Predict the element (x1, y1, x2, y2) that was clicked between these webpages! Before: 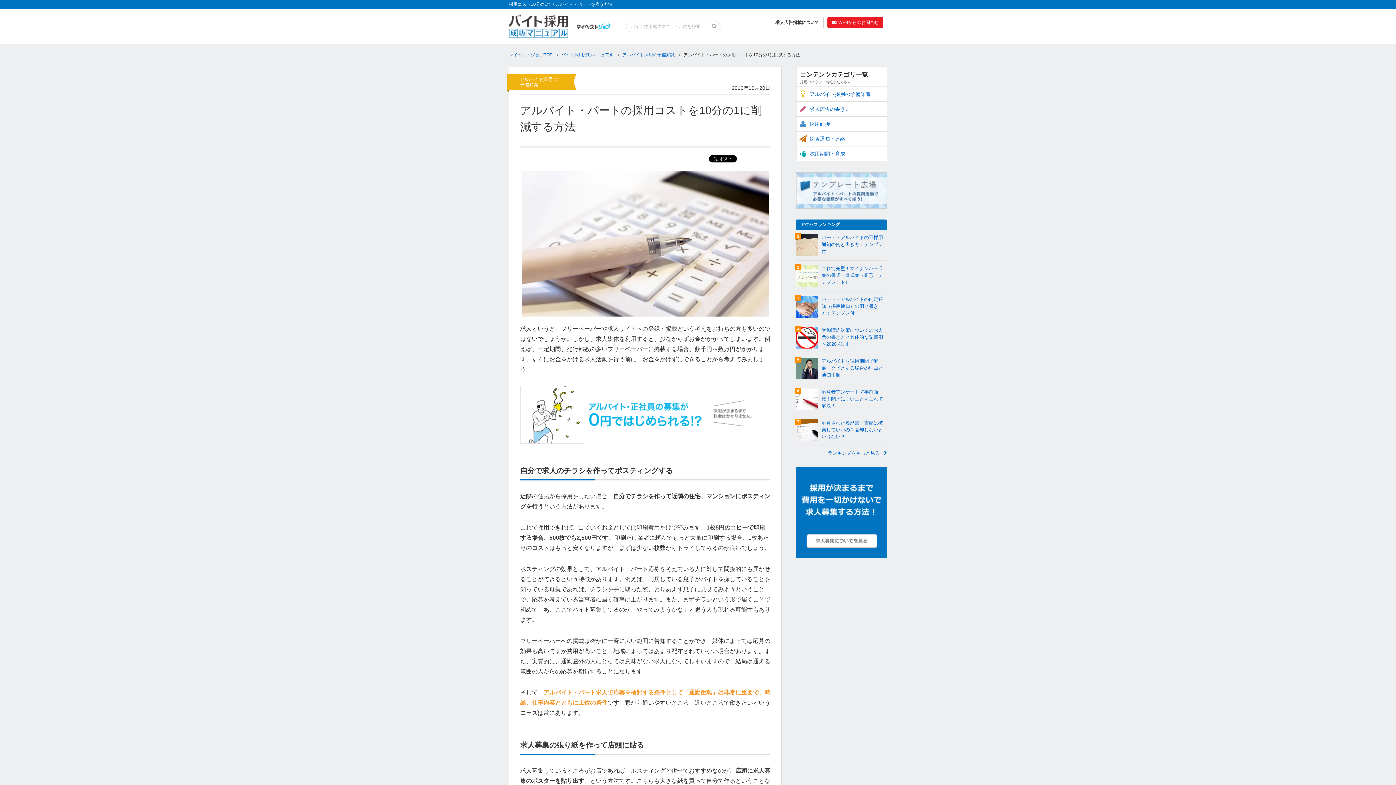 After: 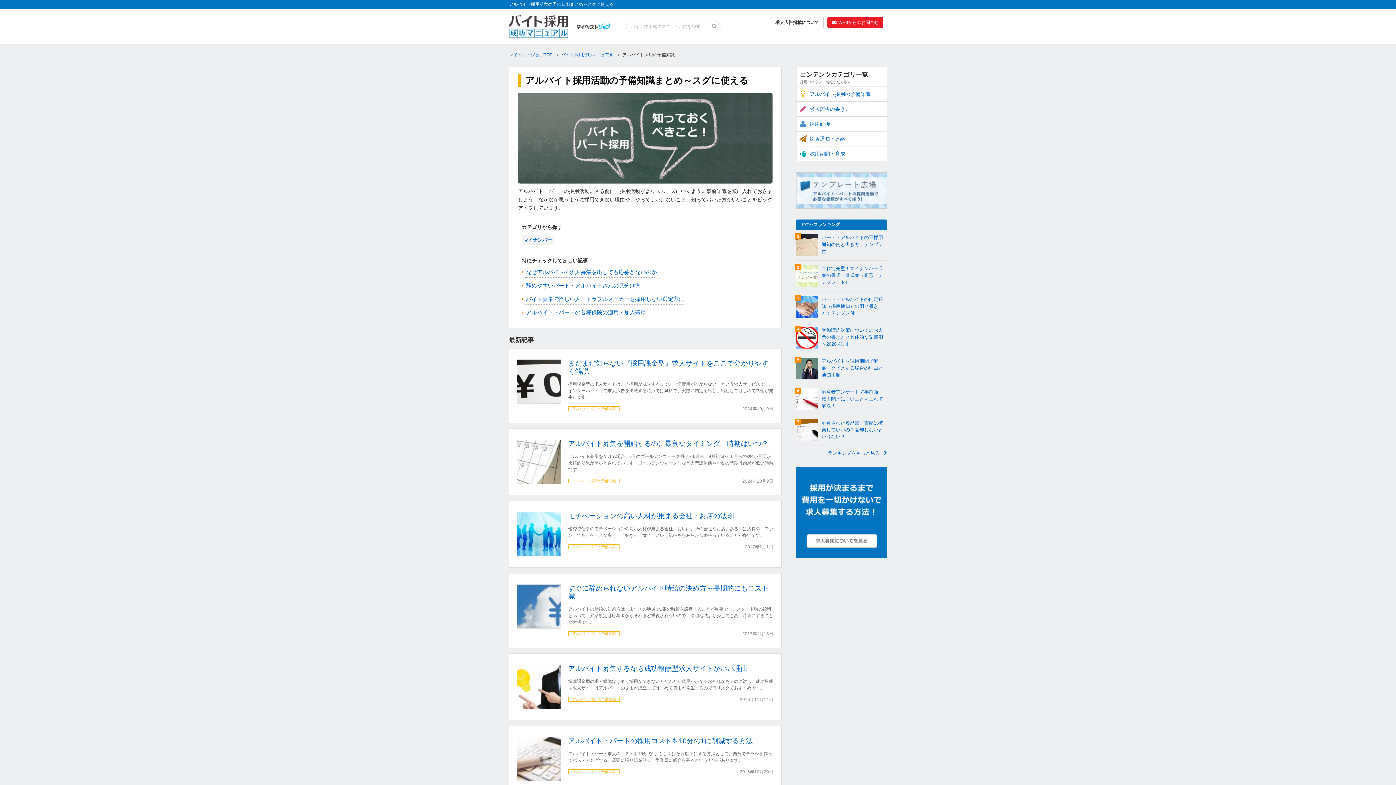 Action: bbox: (519, 76, 559, 87) label: アルバイト採用の予備知識